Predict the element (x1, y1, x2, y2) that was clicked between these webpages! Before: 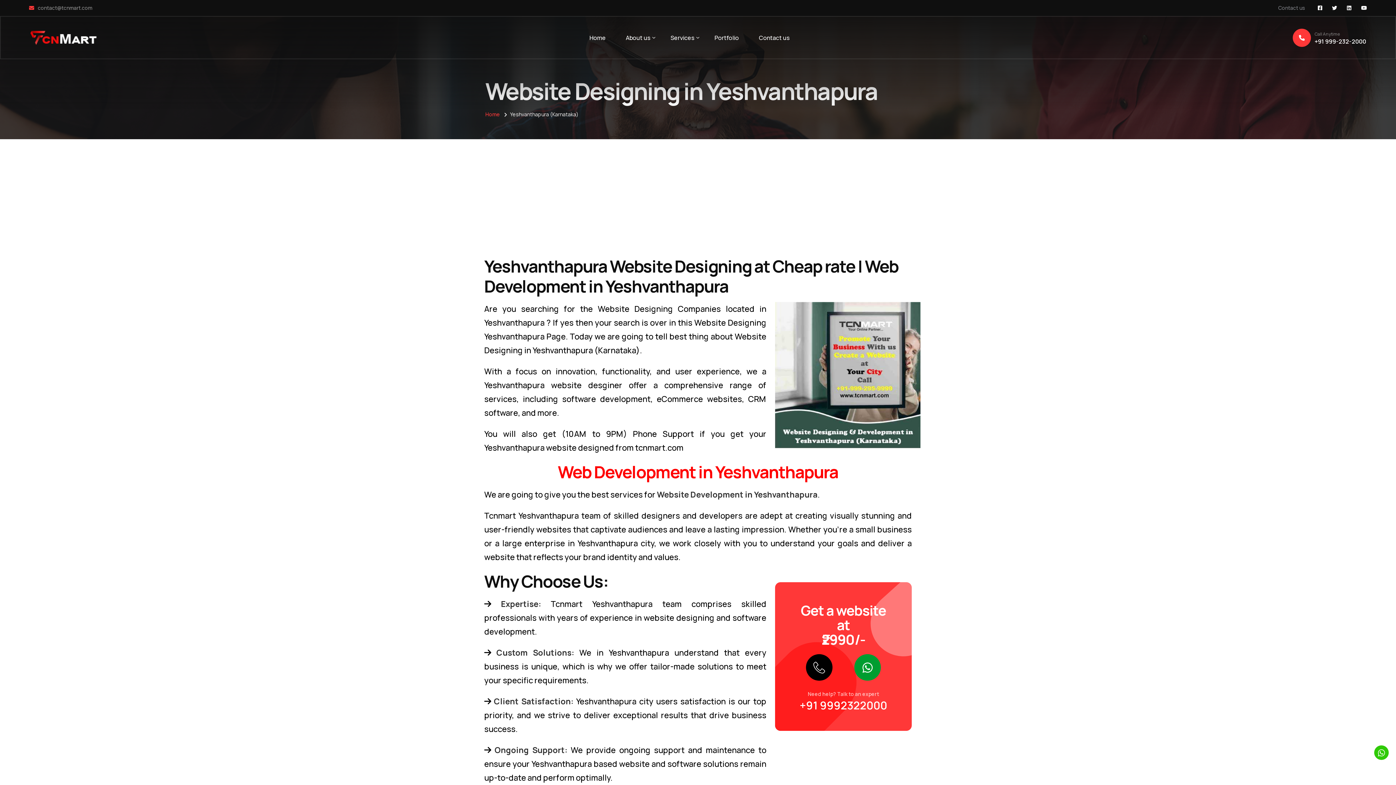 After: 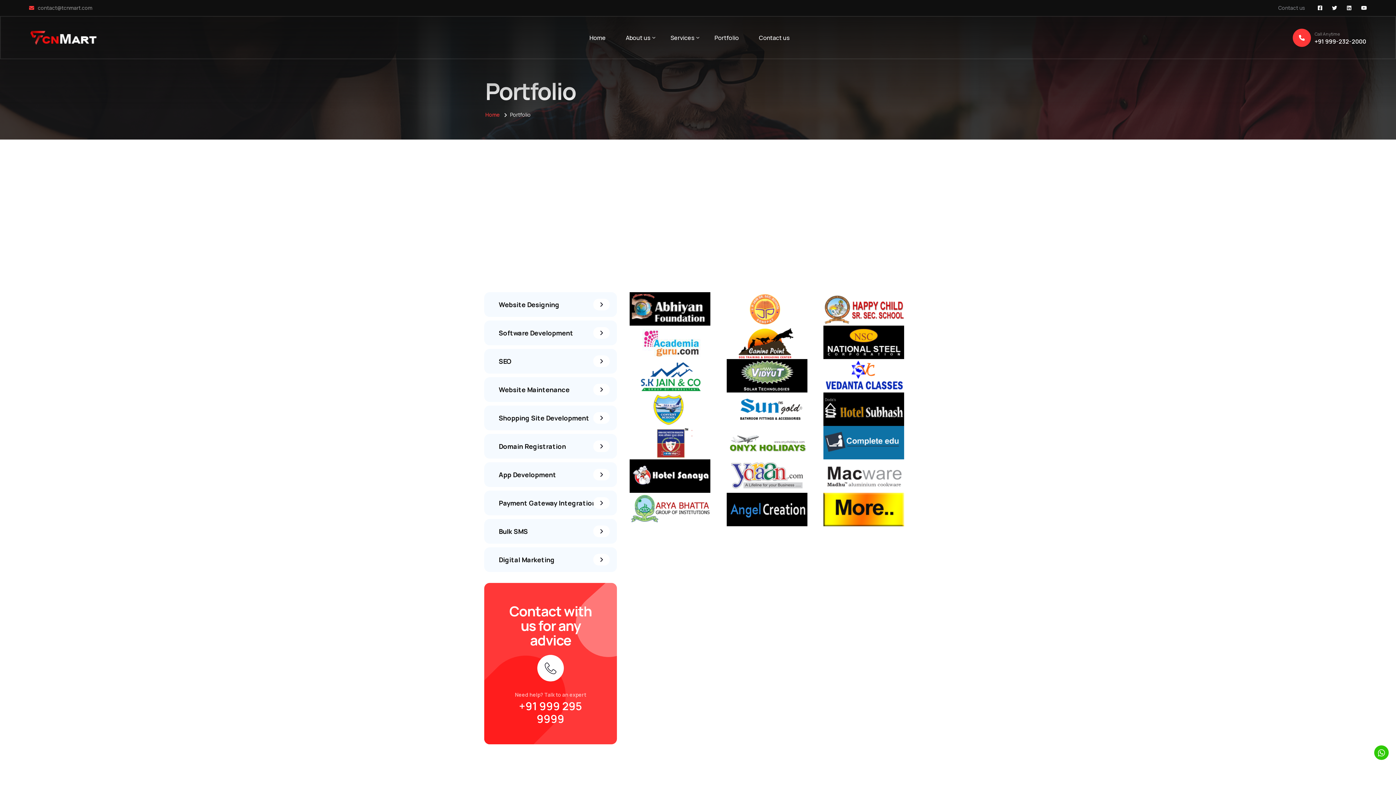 Action: label: Portfolio bbox: (714, 32, 739, 43)